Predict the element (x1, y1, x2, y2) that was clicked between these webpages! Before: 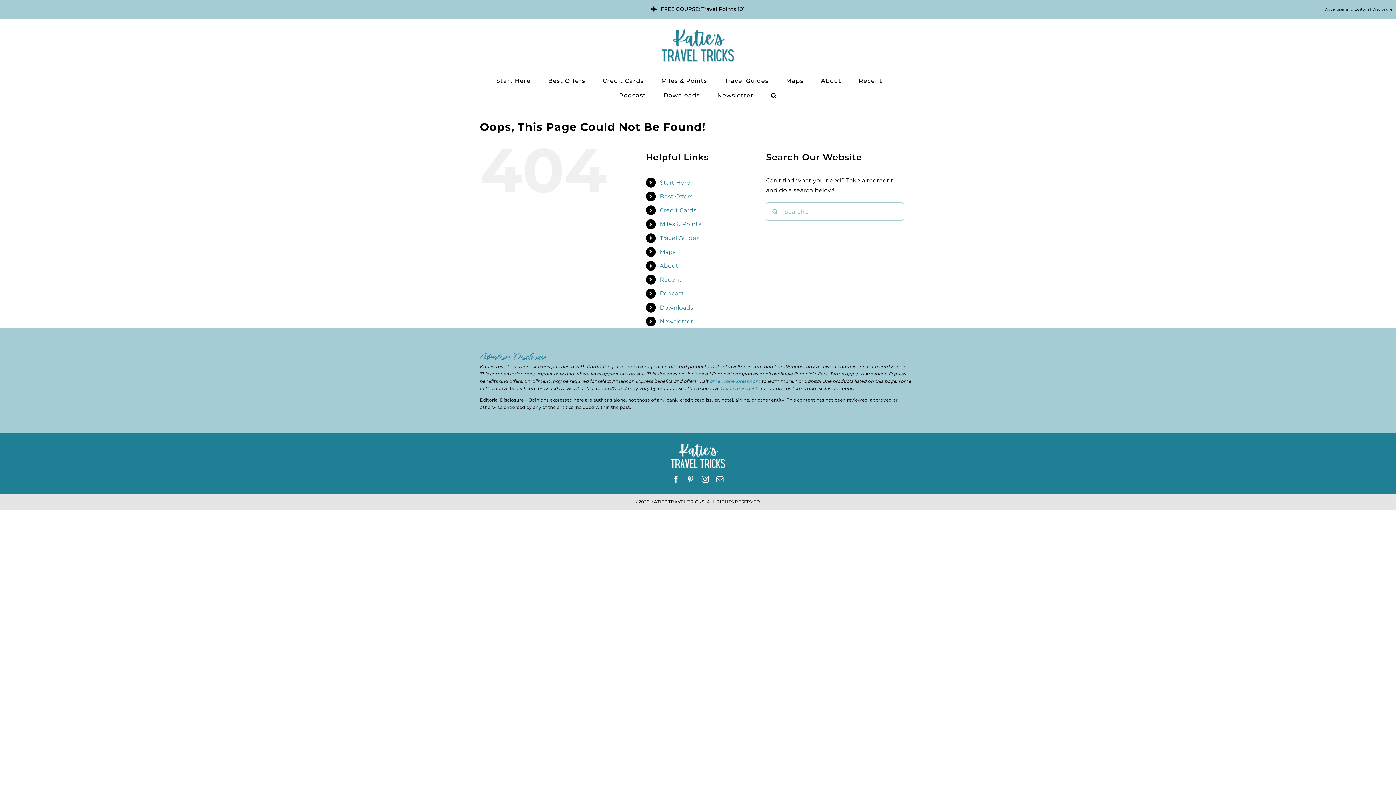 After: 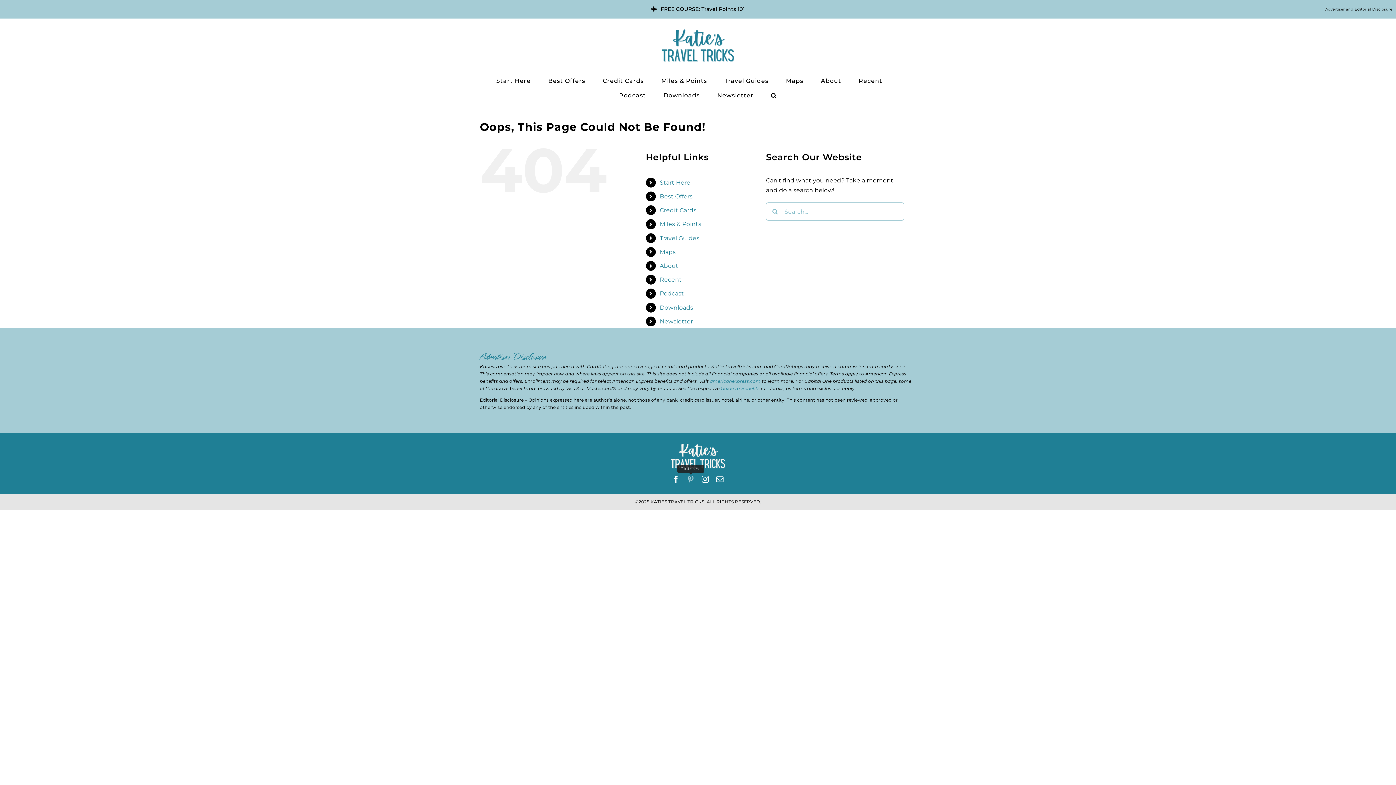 Action: label: pinterest bbox: (687, 475, 694, 483)